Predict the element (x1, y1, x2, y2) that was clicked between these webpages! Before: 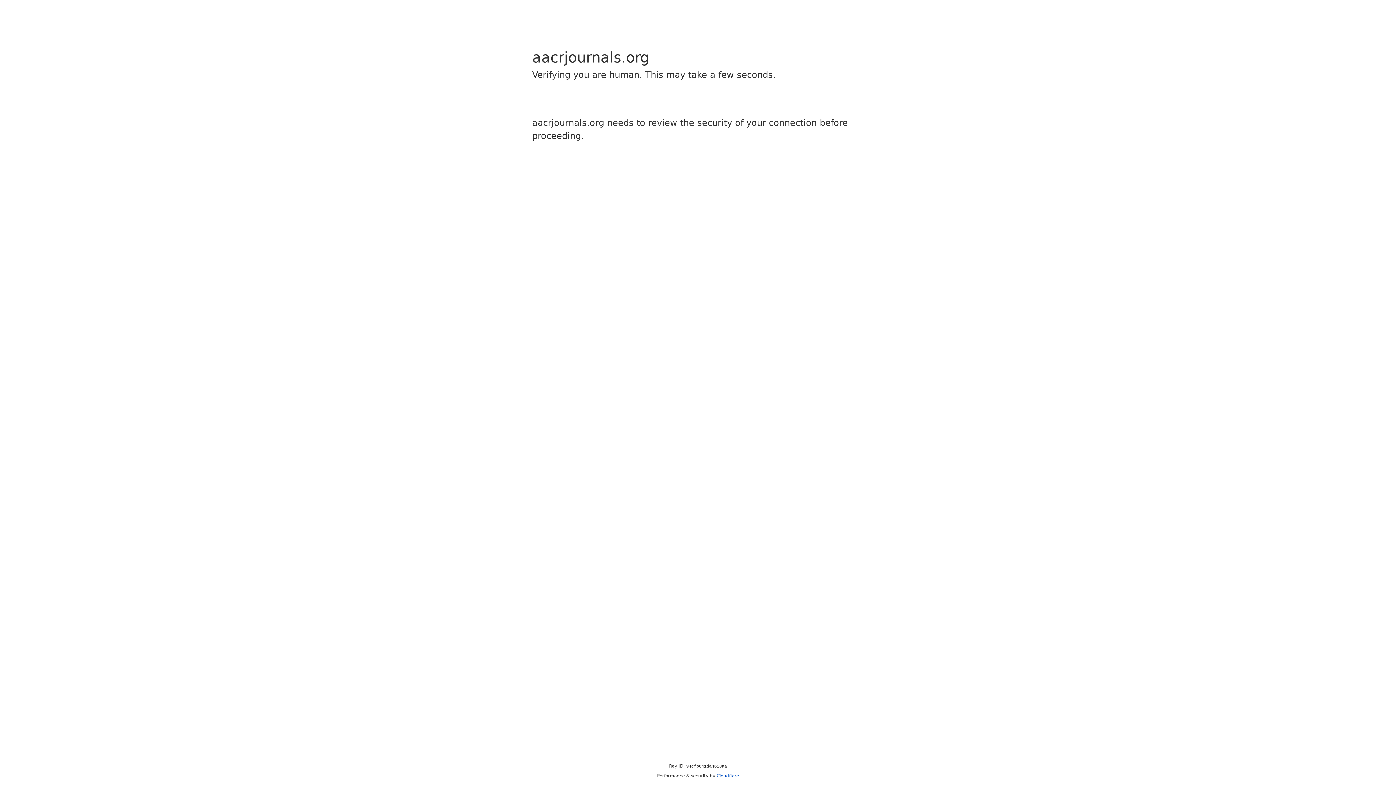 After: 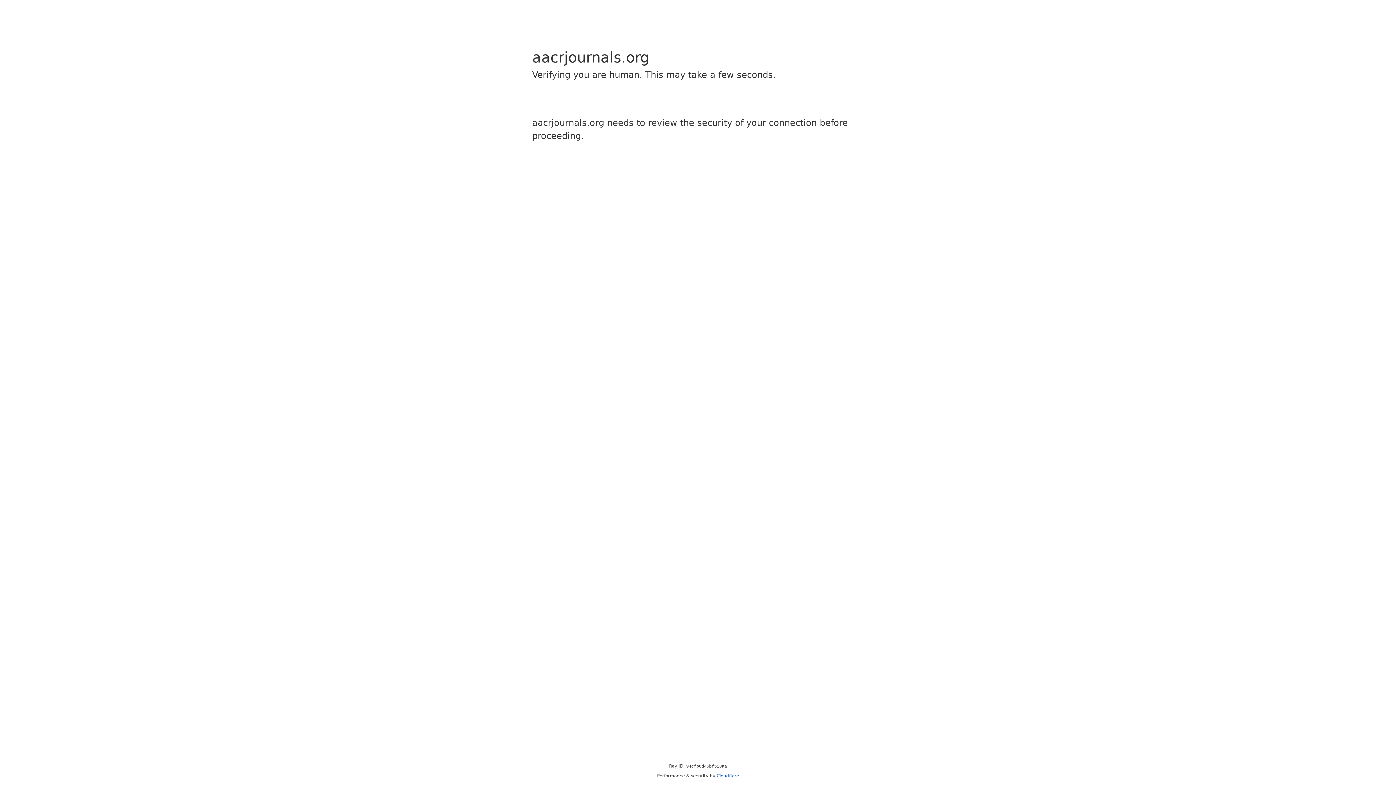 Action: bbox: (716, 773, 739, 778) label: Cloudflare